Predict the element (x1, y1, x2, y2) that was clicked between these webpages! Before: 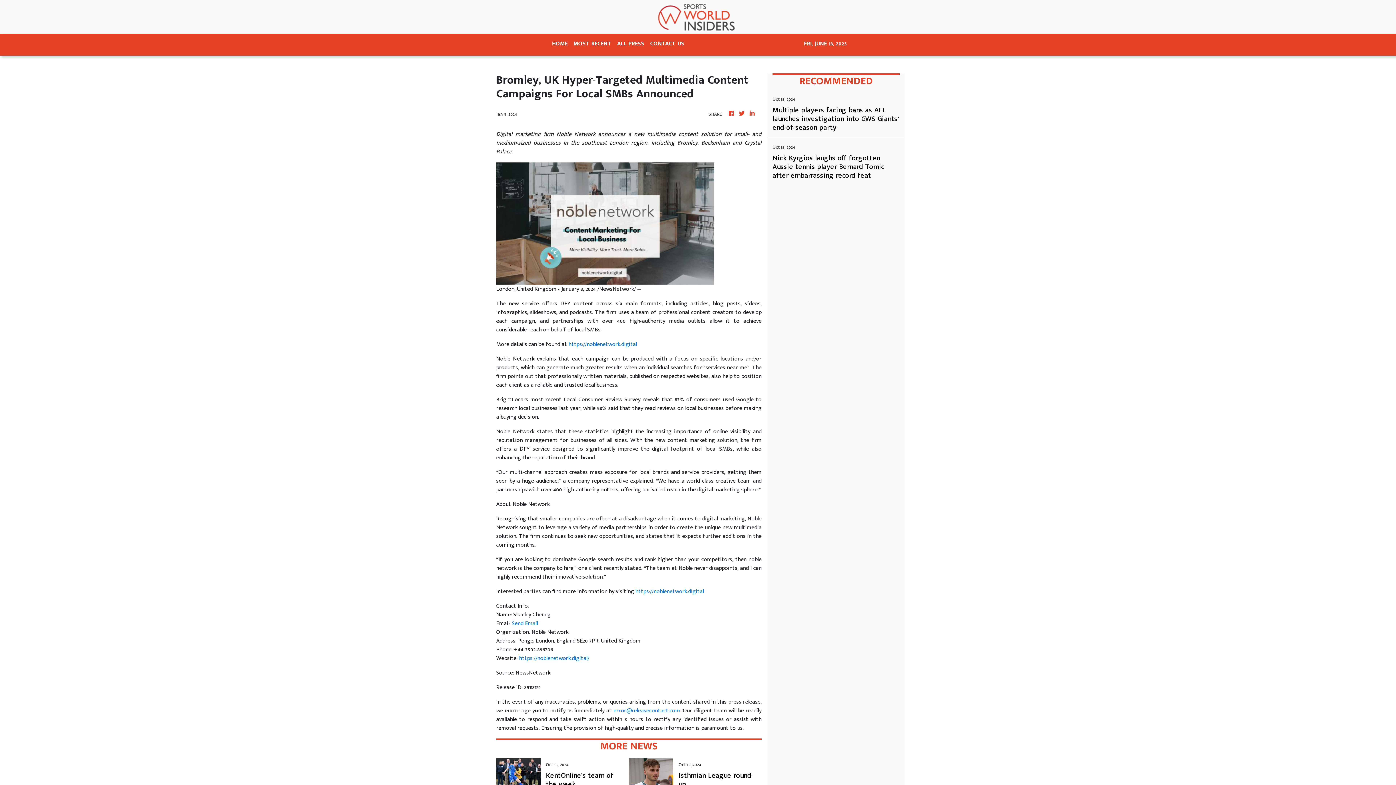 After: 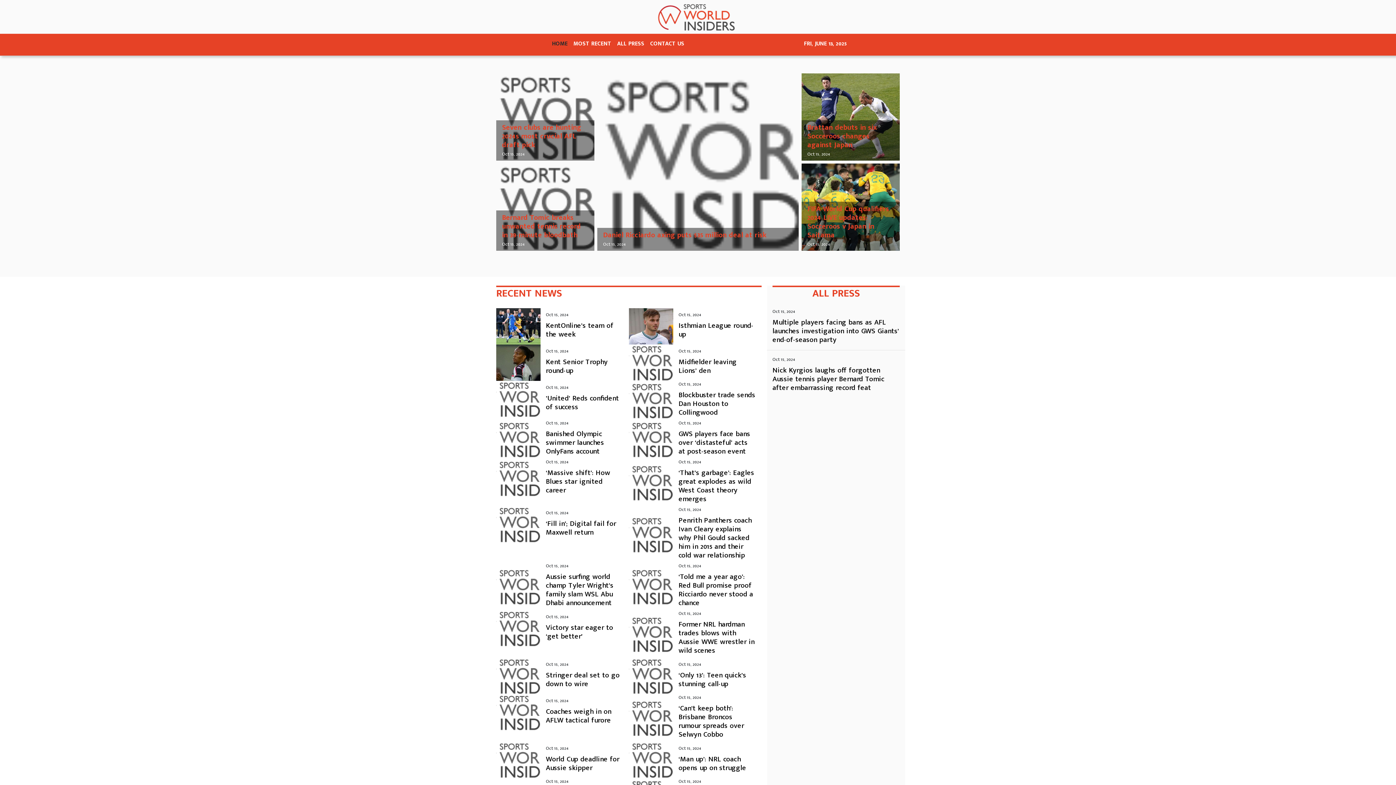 Action: bbox: (727, 109, 735, 118)